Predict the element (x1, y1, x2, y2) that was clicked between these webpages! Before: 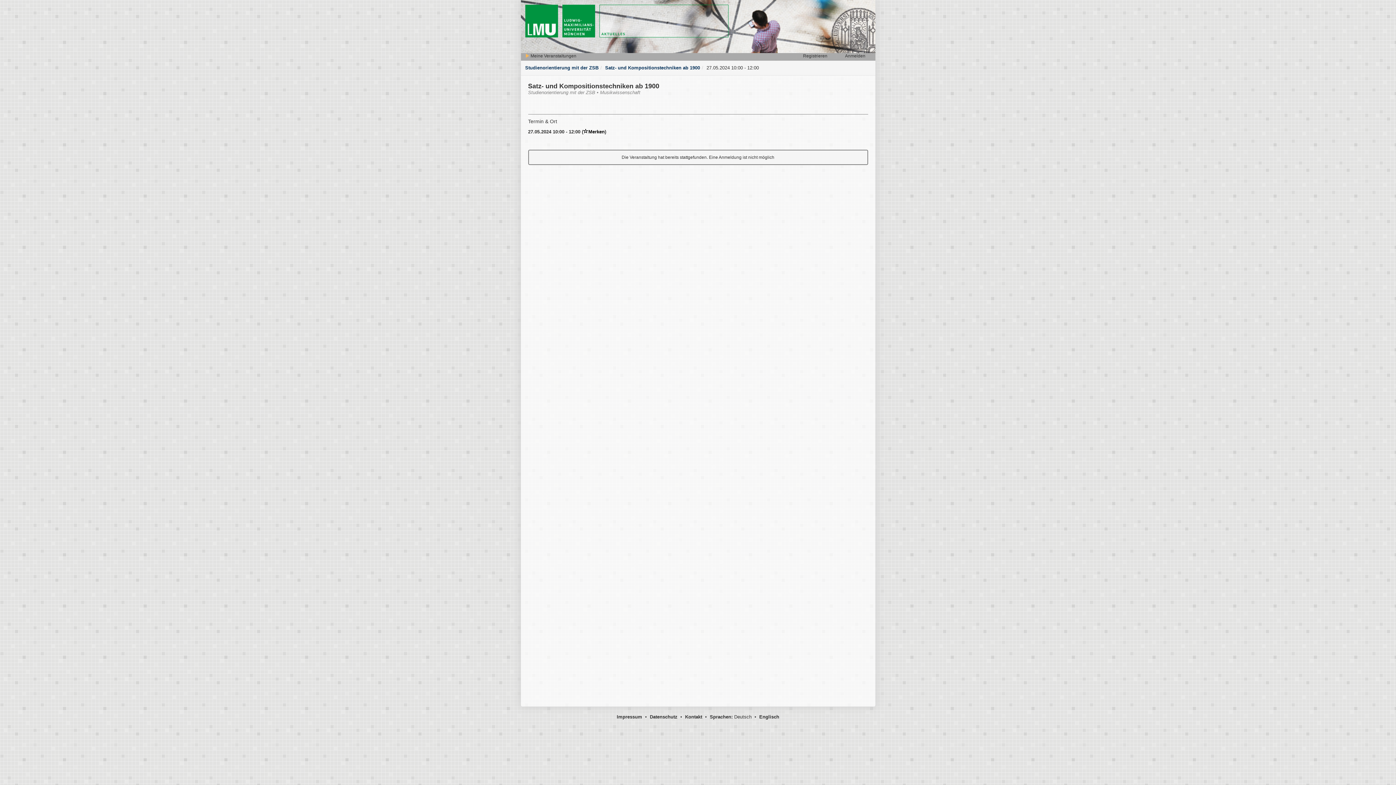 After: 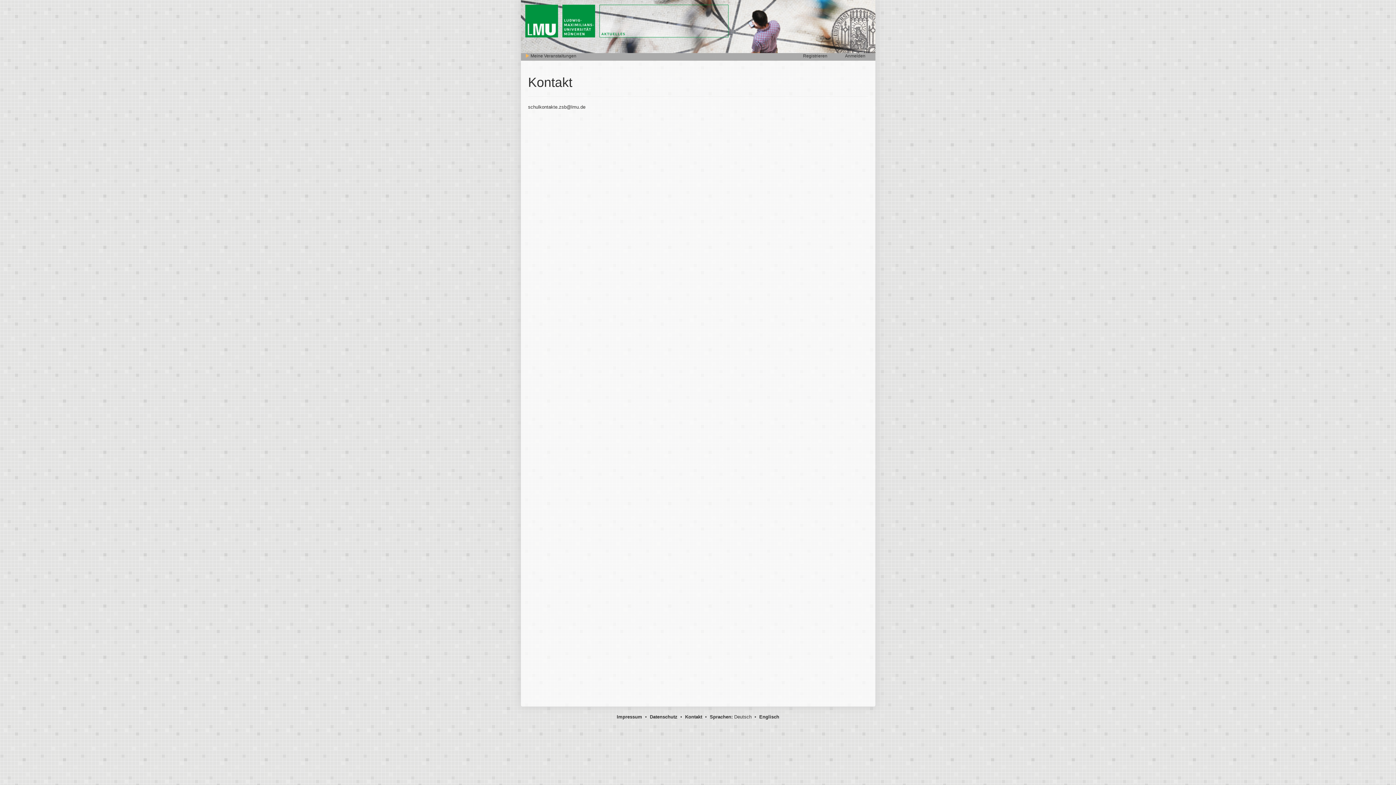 Action: label: Kontakt bbox: (685, 714, 702, 720)